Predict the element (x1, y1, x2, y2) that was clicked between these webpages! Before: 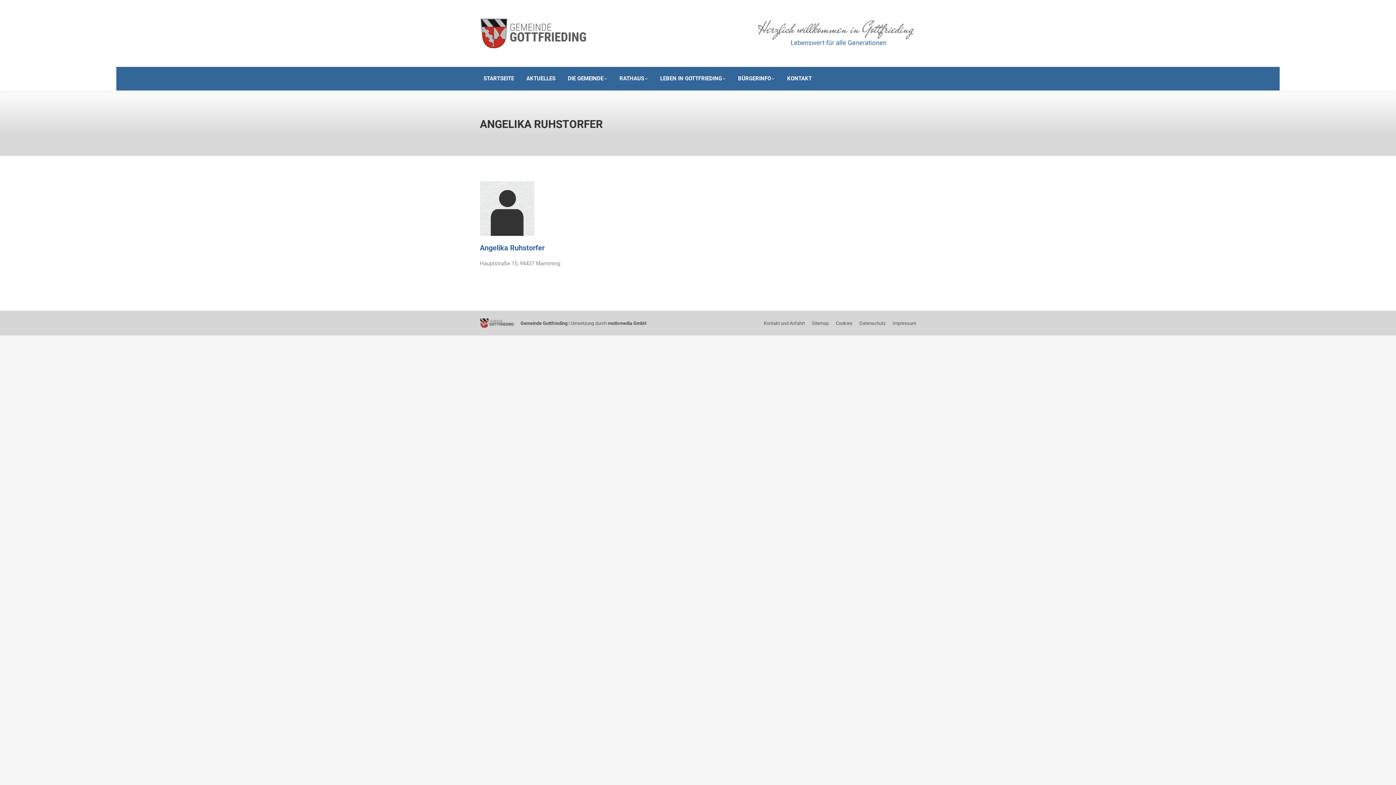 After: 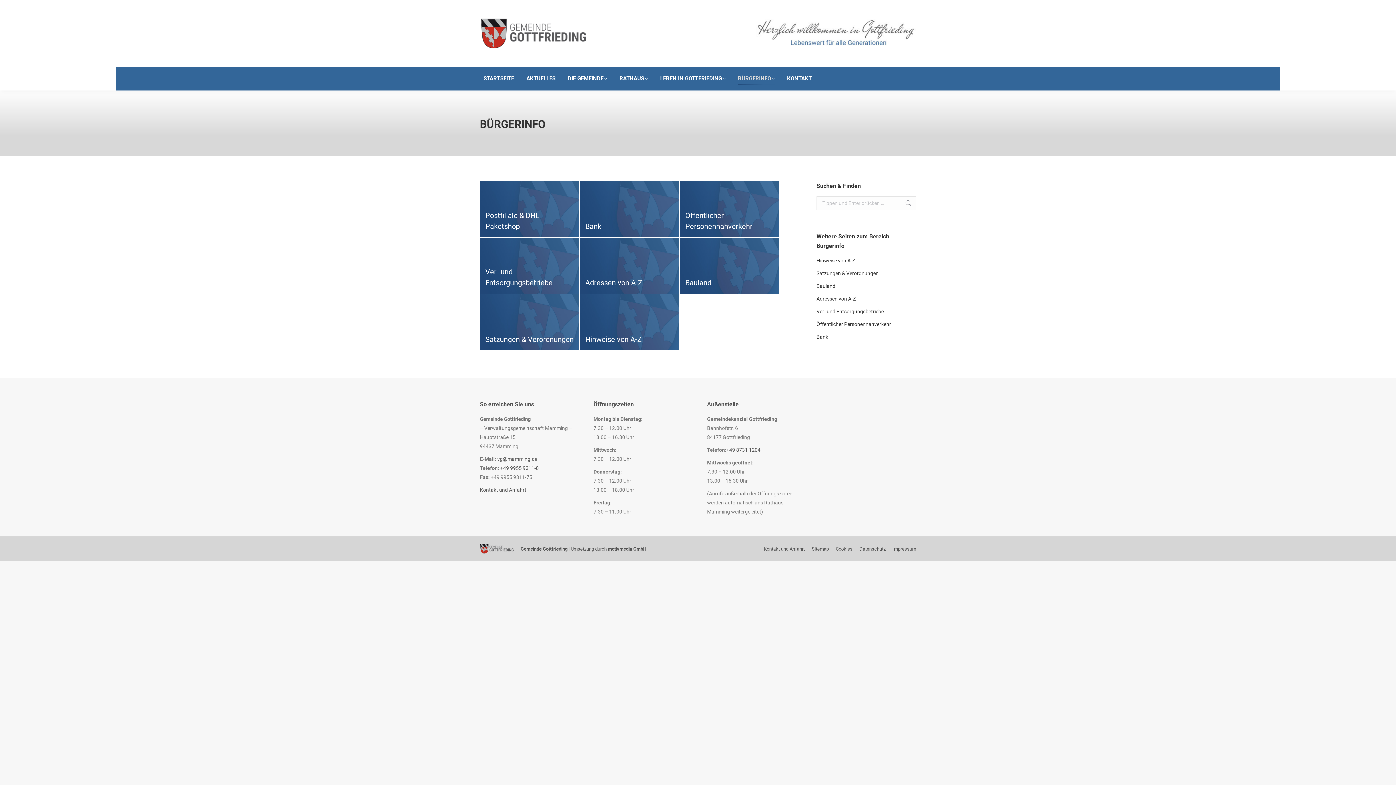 Action: bbox: (734, 73, 778, 84) label: BÜRGERINFO